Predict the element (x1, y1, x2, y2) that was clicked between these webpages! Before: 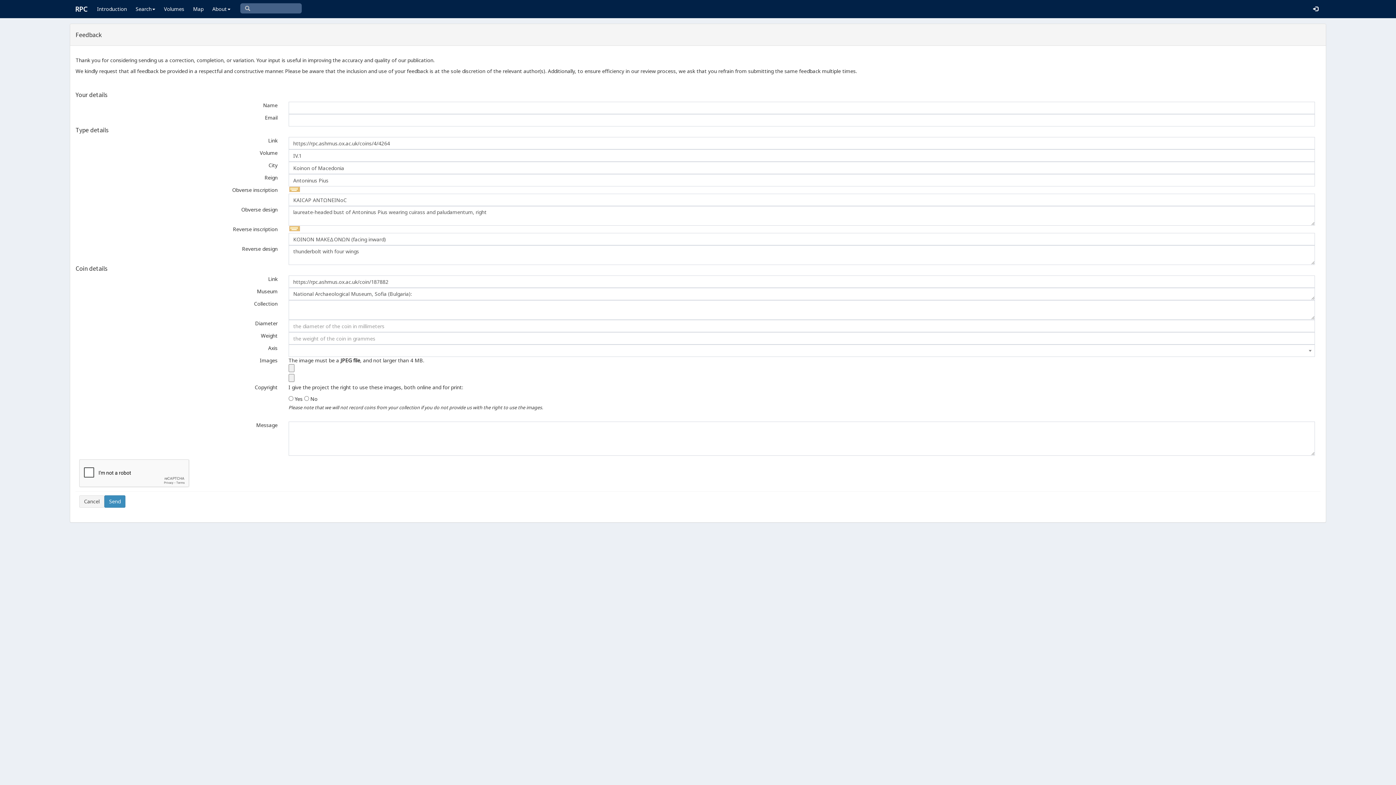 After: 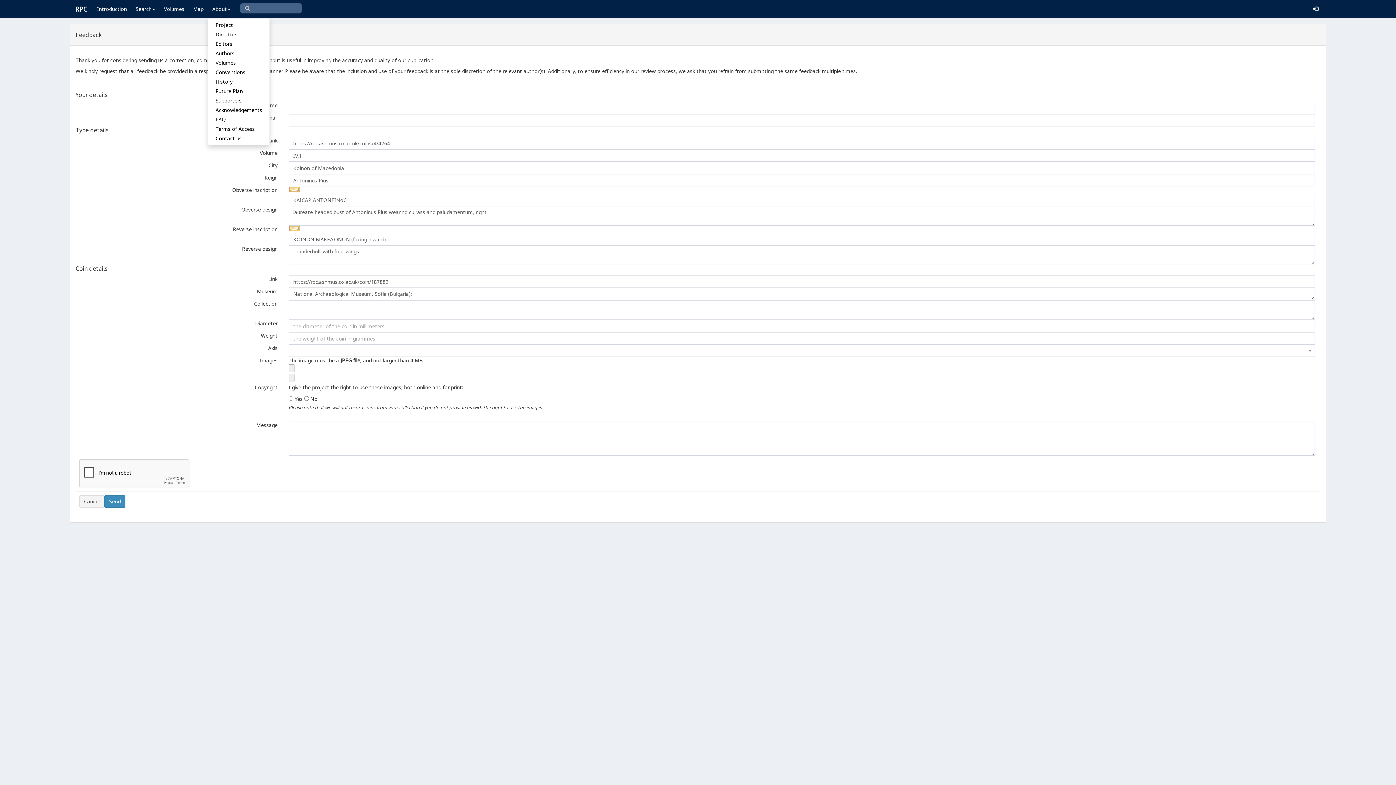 Action: label: About bbox: (208, 0, 234, 18)